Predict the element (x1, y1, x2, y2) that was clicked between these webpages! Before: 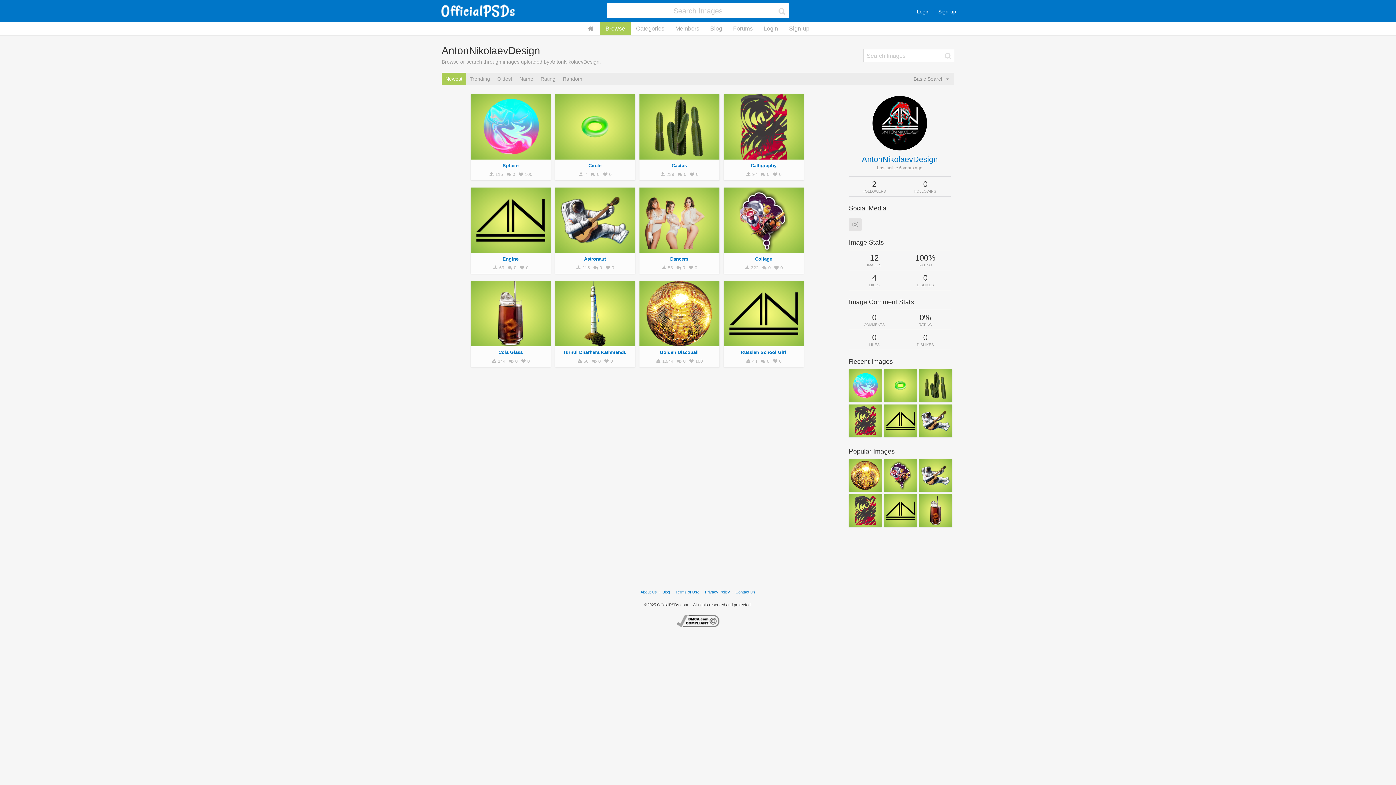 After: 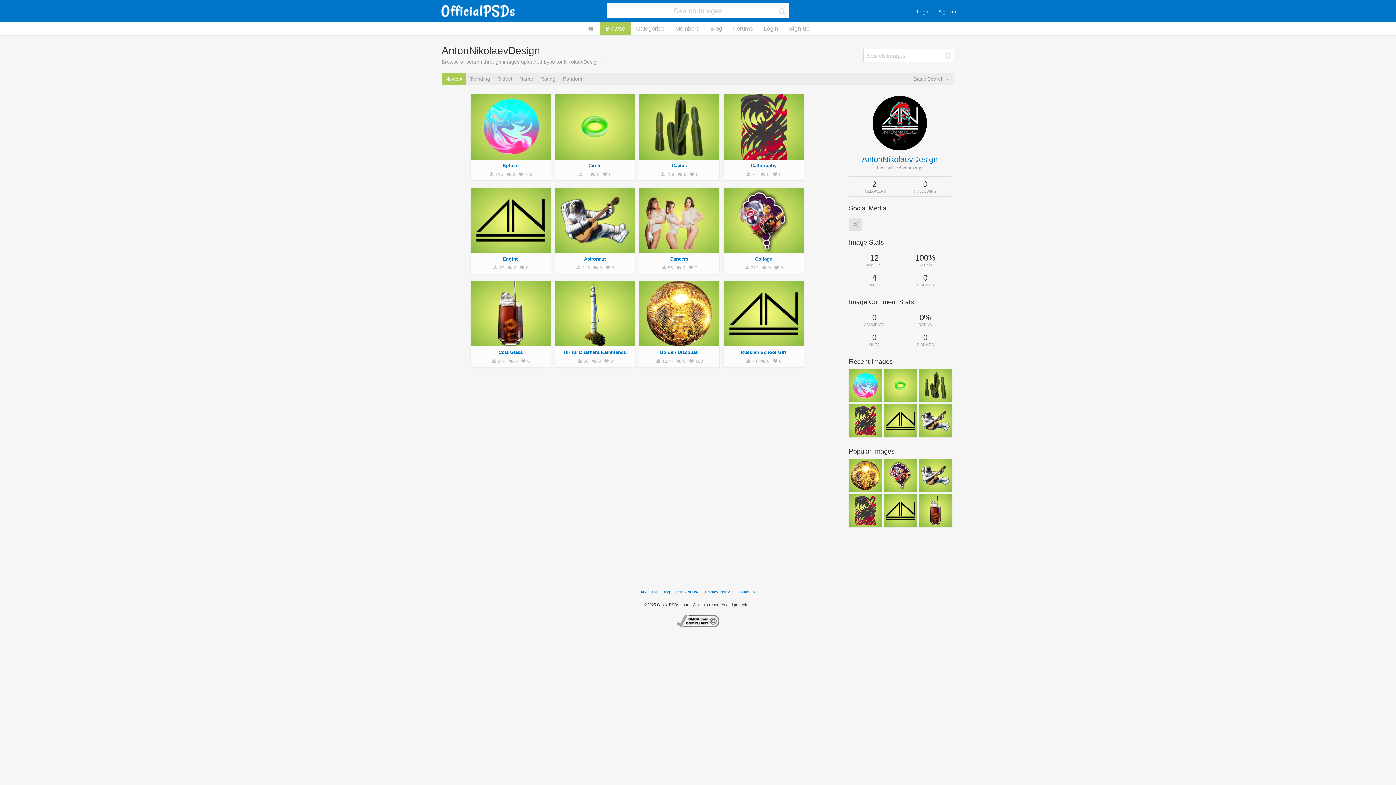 Action: bbox: (676, 615, 719, 619)